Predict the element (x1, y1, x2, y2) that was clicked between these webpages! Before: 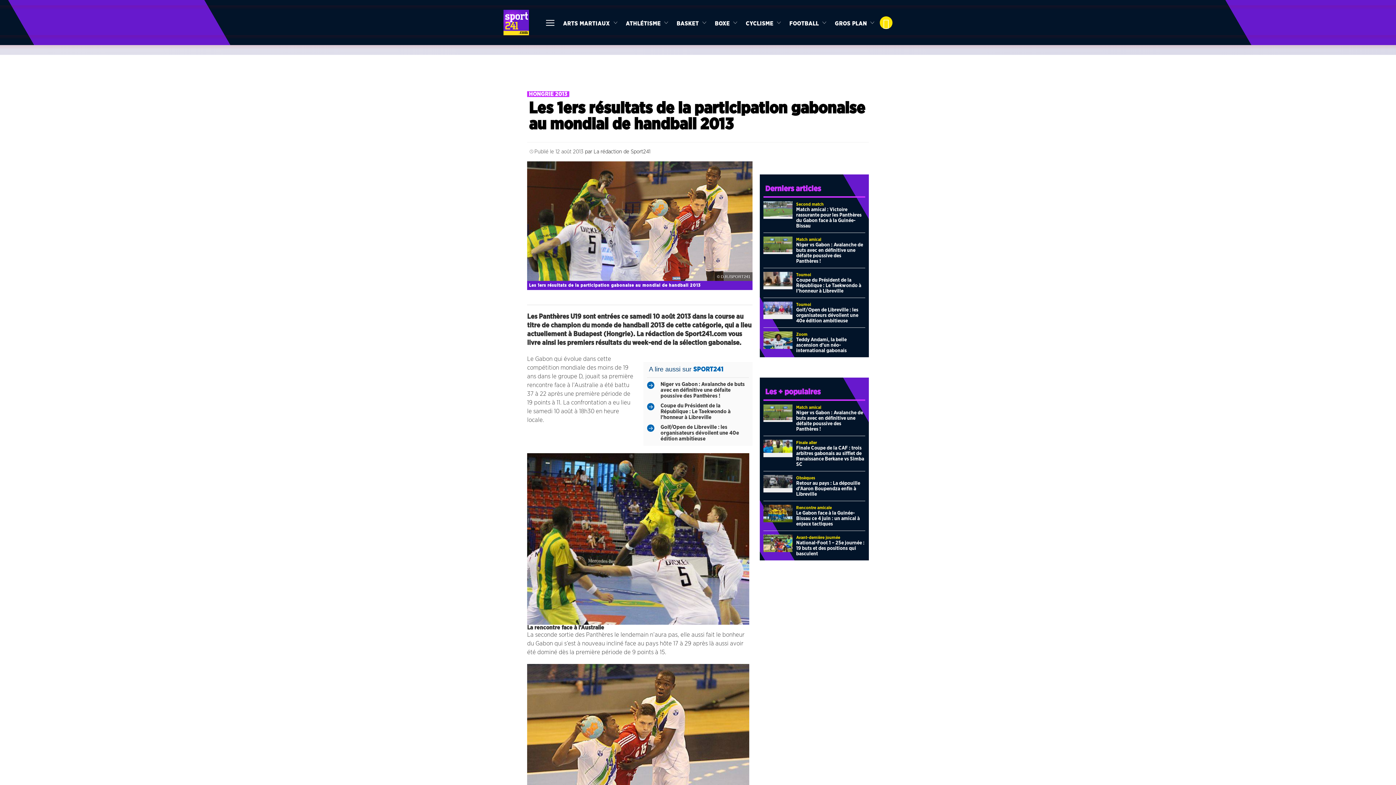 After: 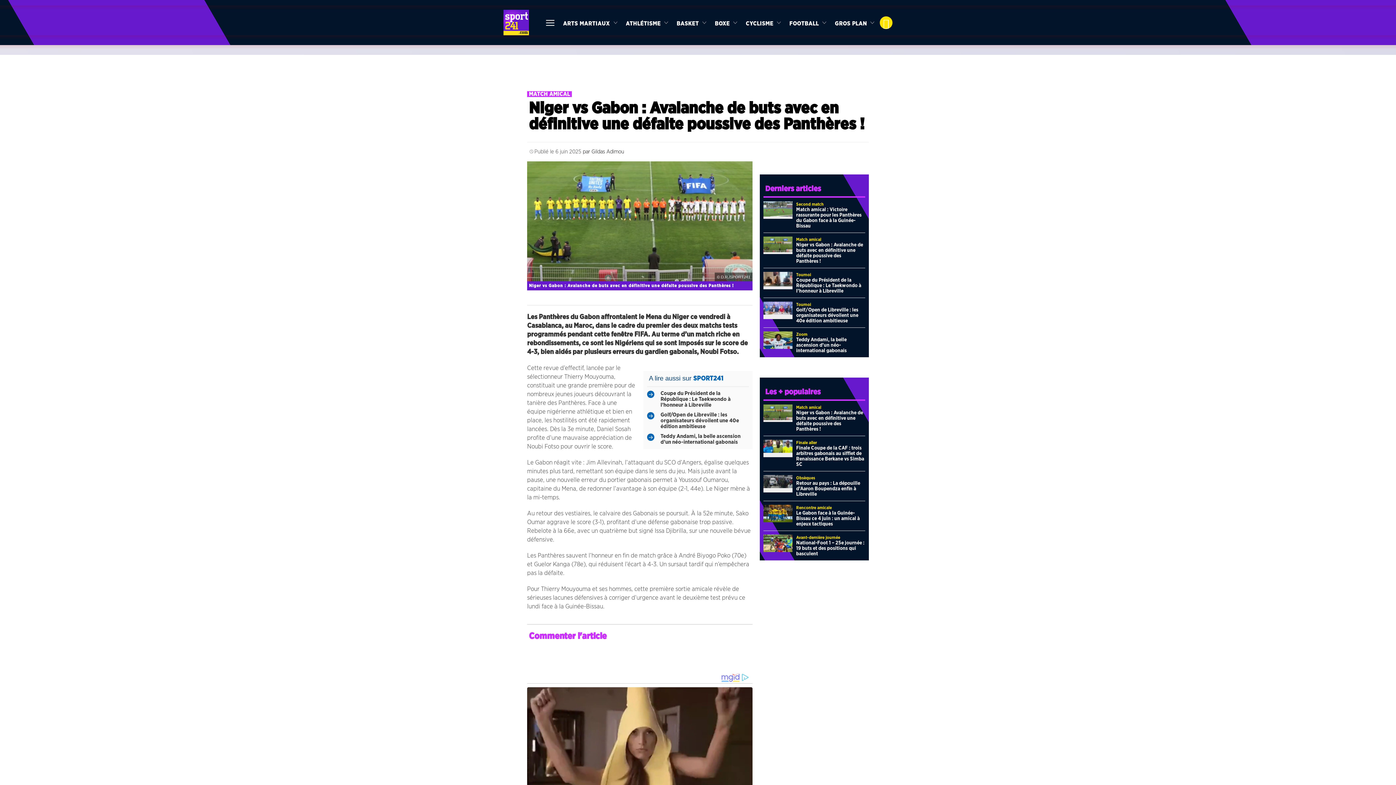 Action: bbox: (763, 236, 792, 254)